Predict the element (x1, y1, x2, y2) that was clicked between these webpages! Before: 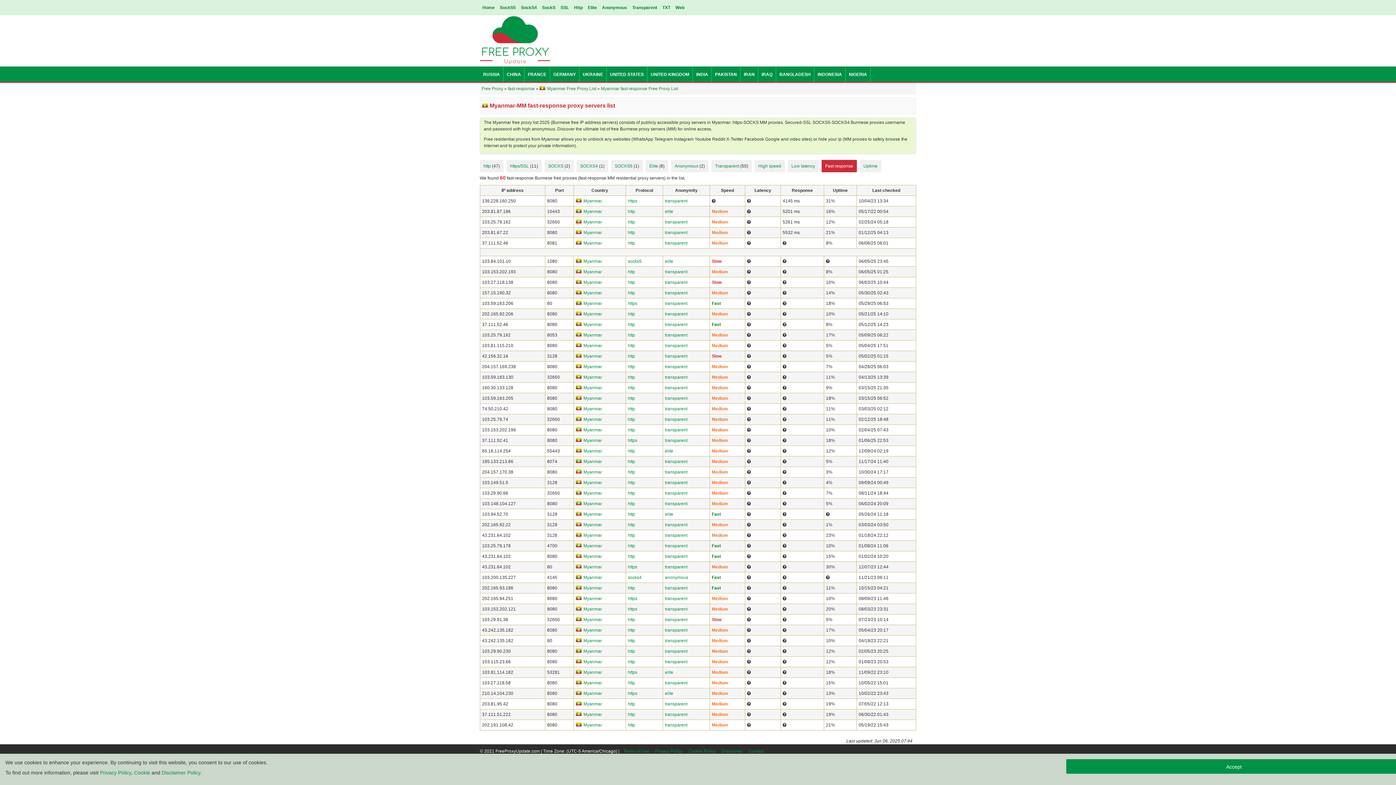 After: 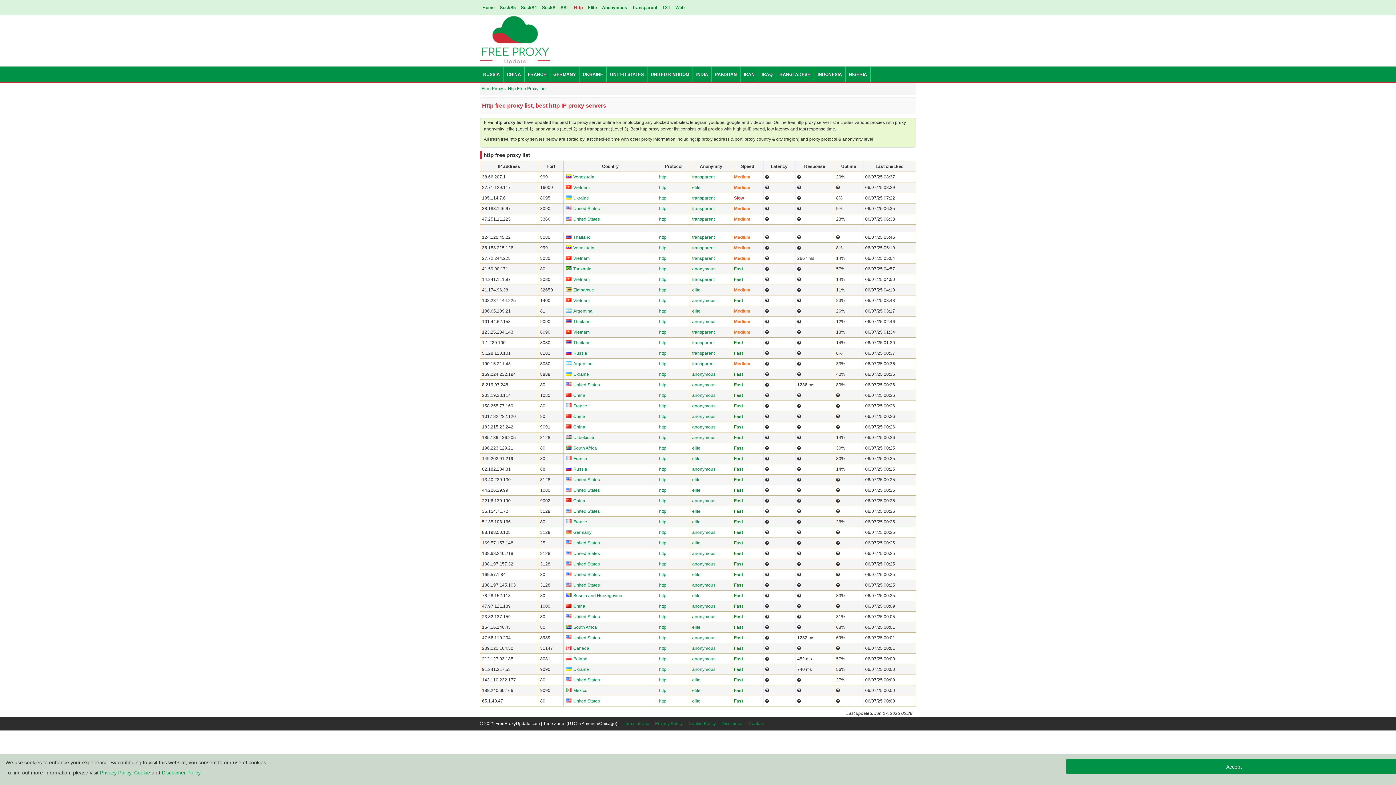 Action: label: http bbox: (628, 332, 635, 337)